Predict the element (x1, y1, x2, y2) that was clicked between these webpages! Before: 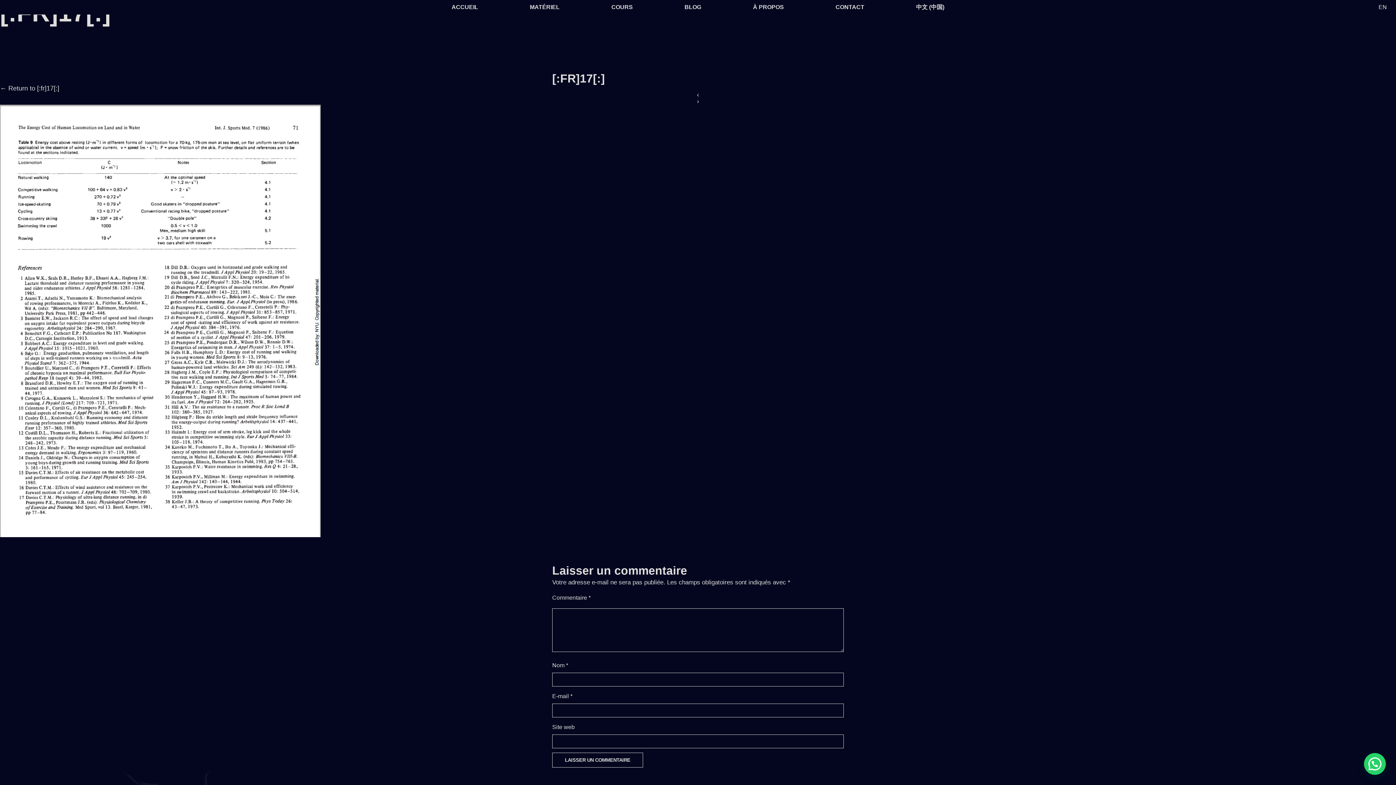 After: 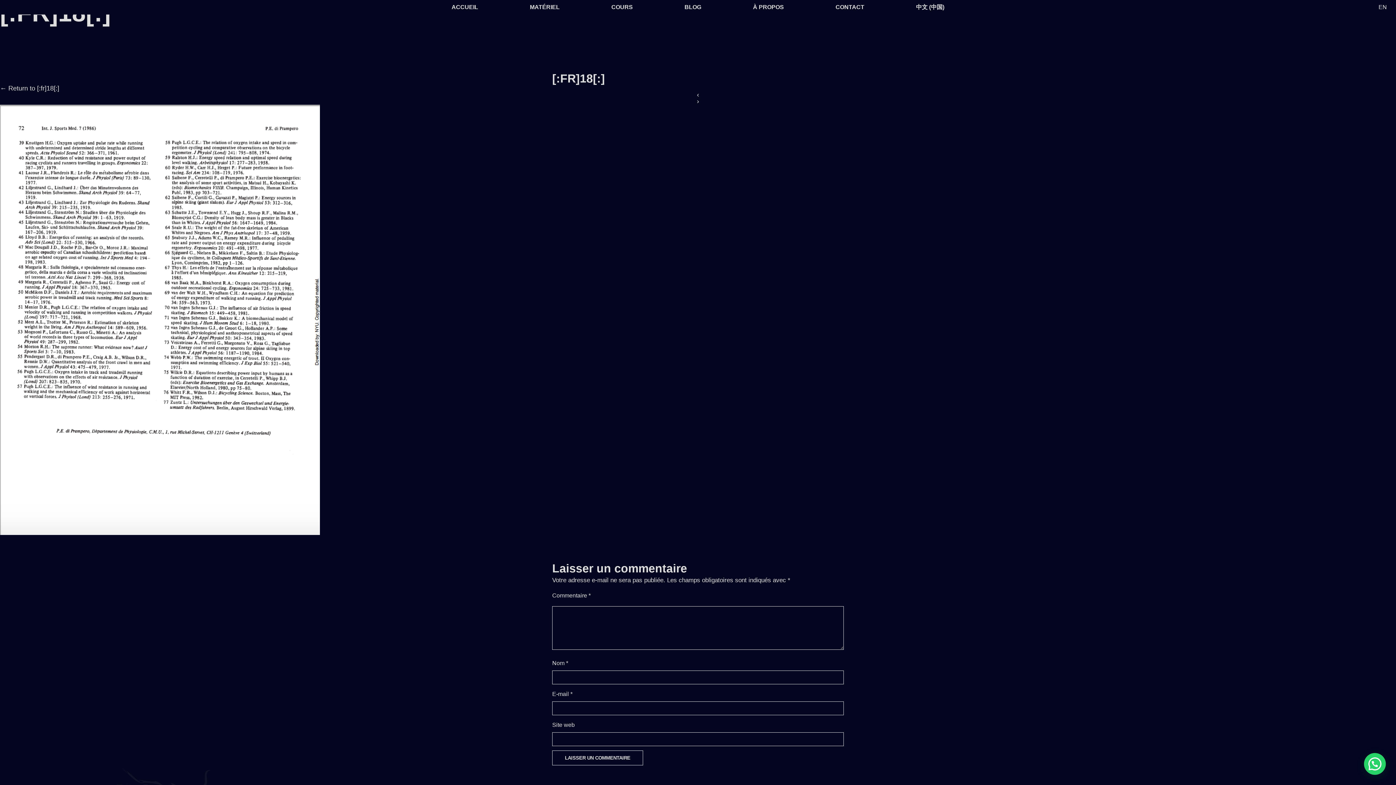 Action: label: › bbox: (697, 97, 699, 105)